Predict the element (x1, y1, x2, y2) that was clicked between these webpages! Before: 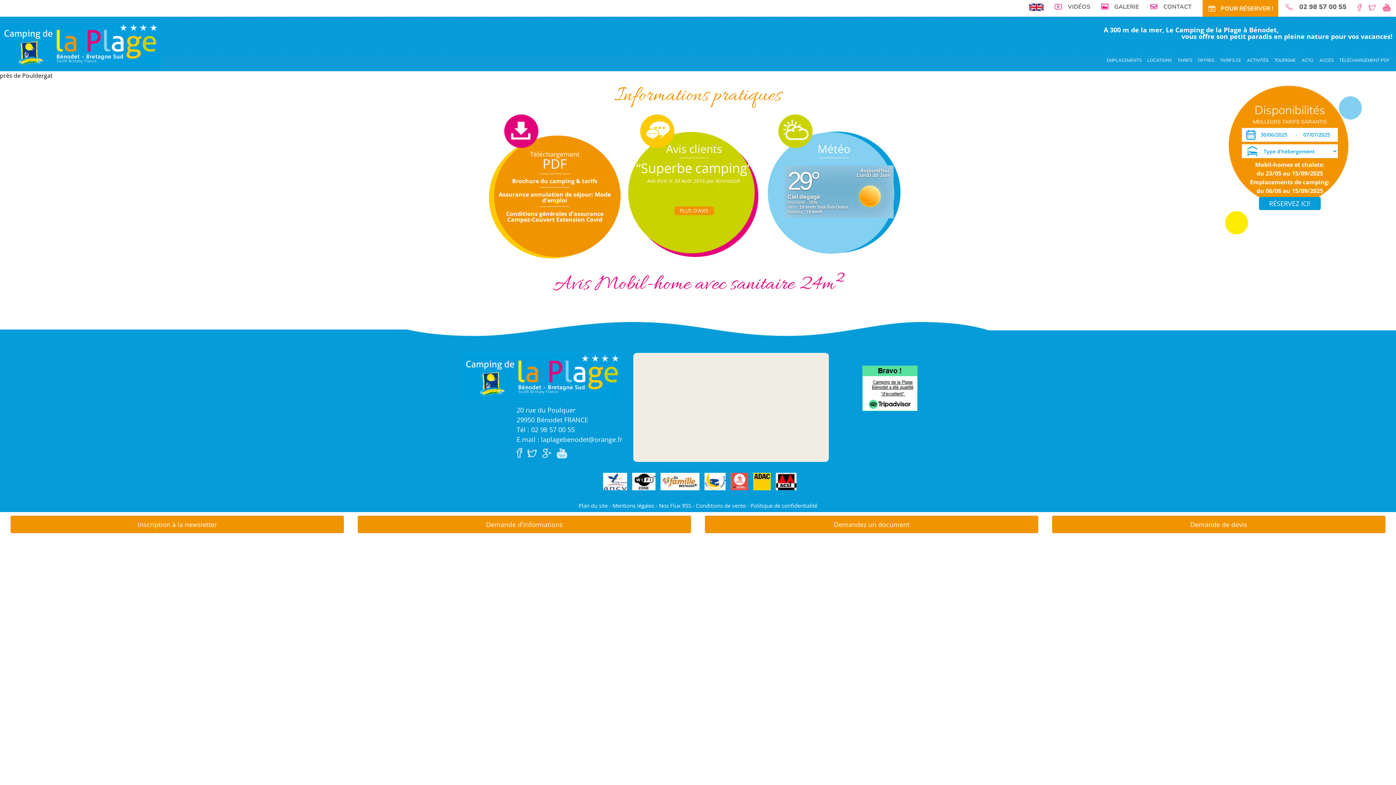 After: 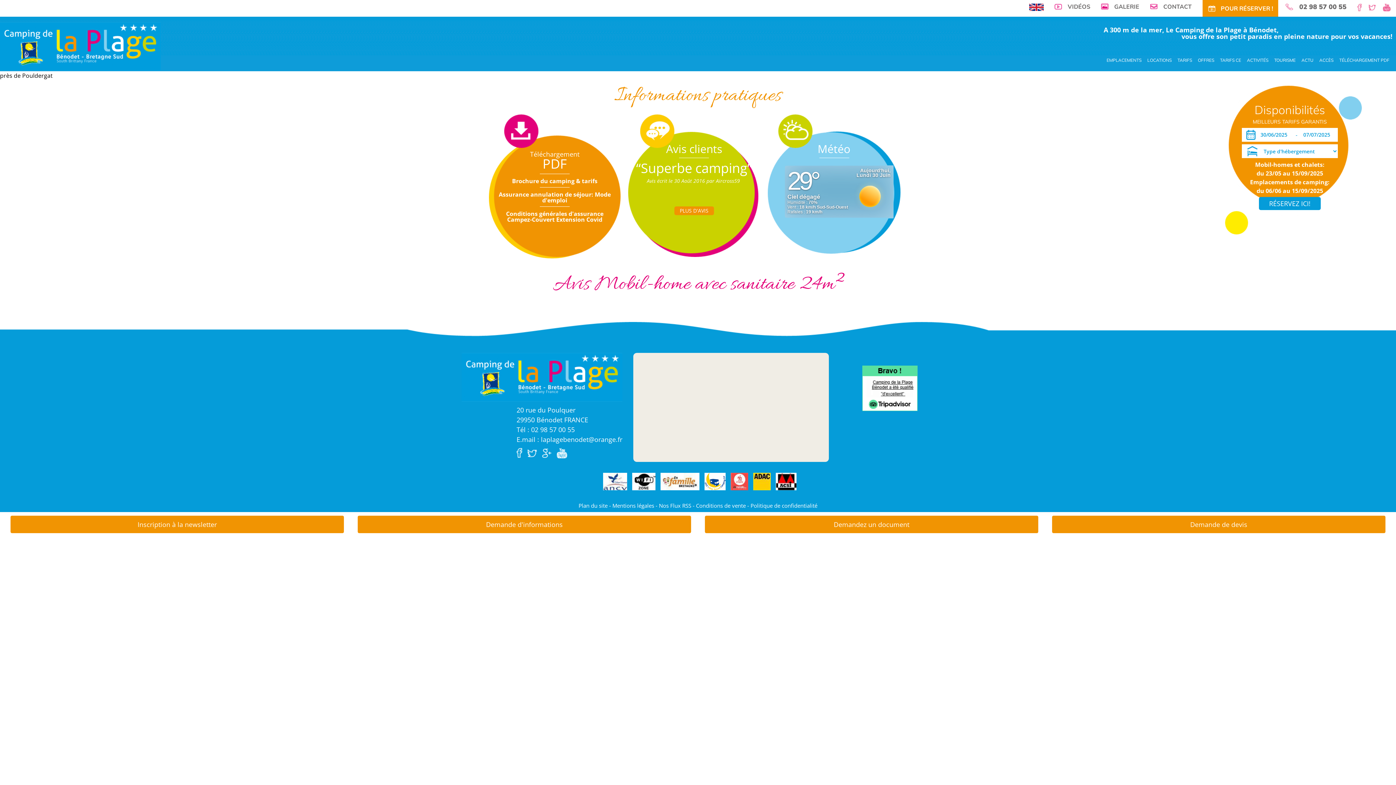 Action: bbox: (729, 478, 750, 486)